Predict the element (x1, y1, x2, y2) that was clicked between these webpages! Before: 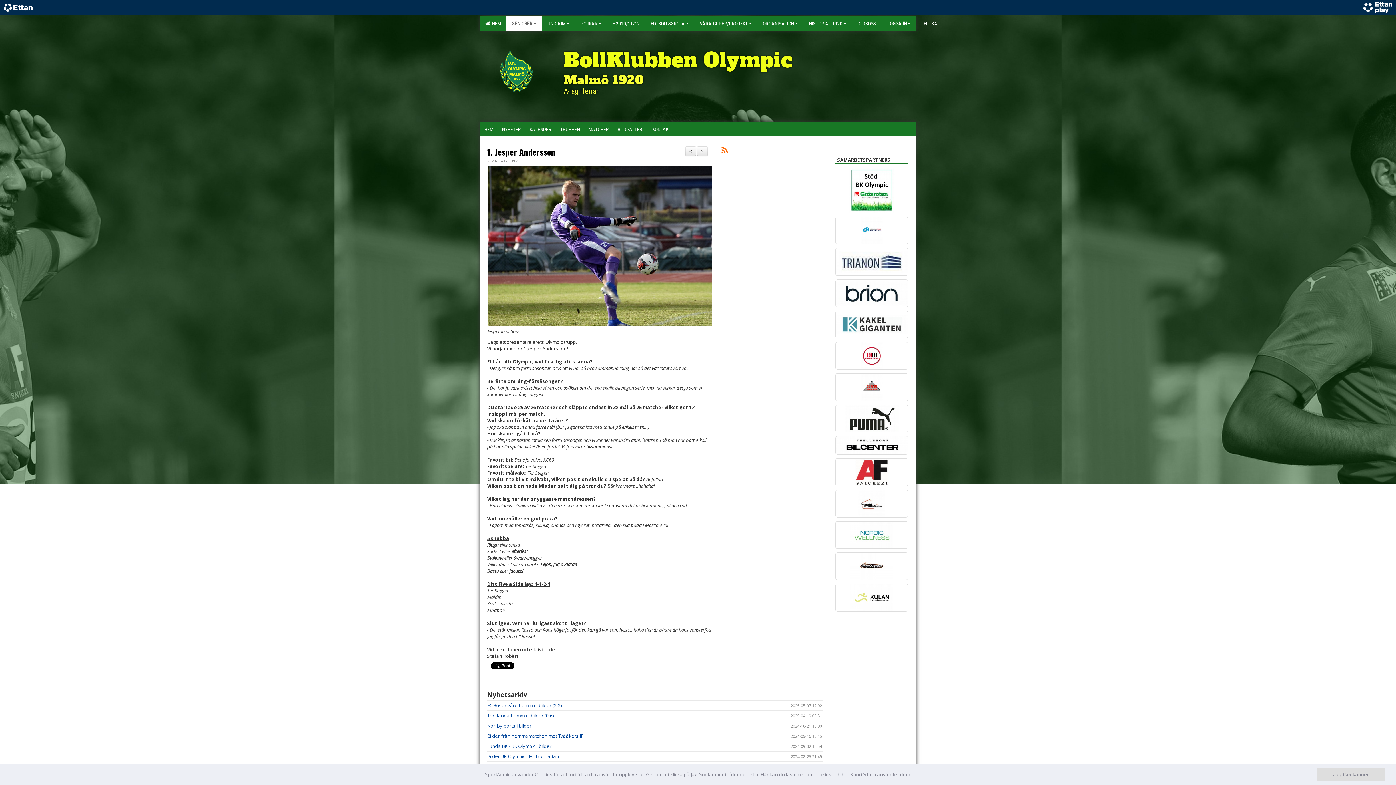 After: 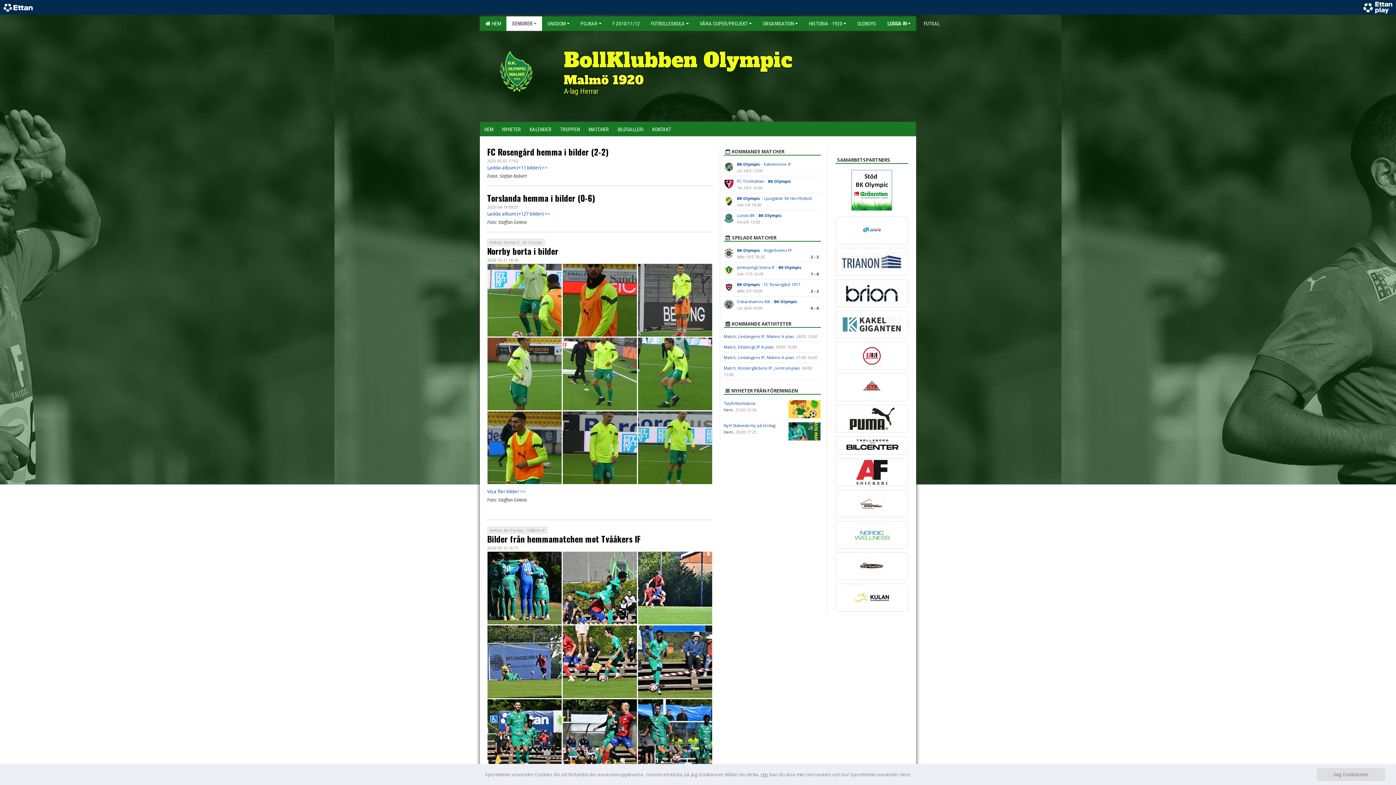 Action: bbox: (480, 121, 497, 136) label: HEM